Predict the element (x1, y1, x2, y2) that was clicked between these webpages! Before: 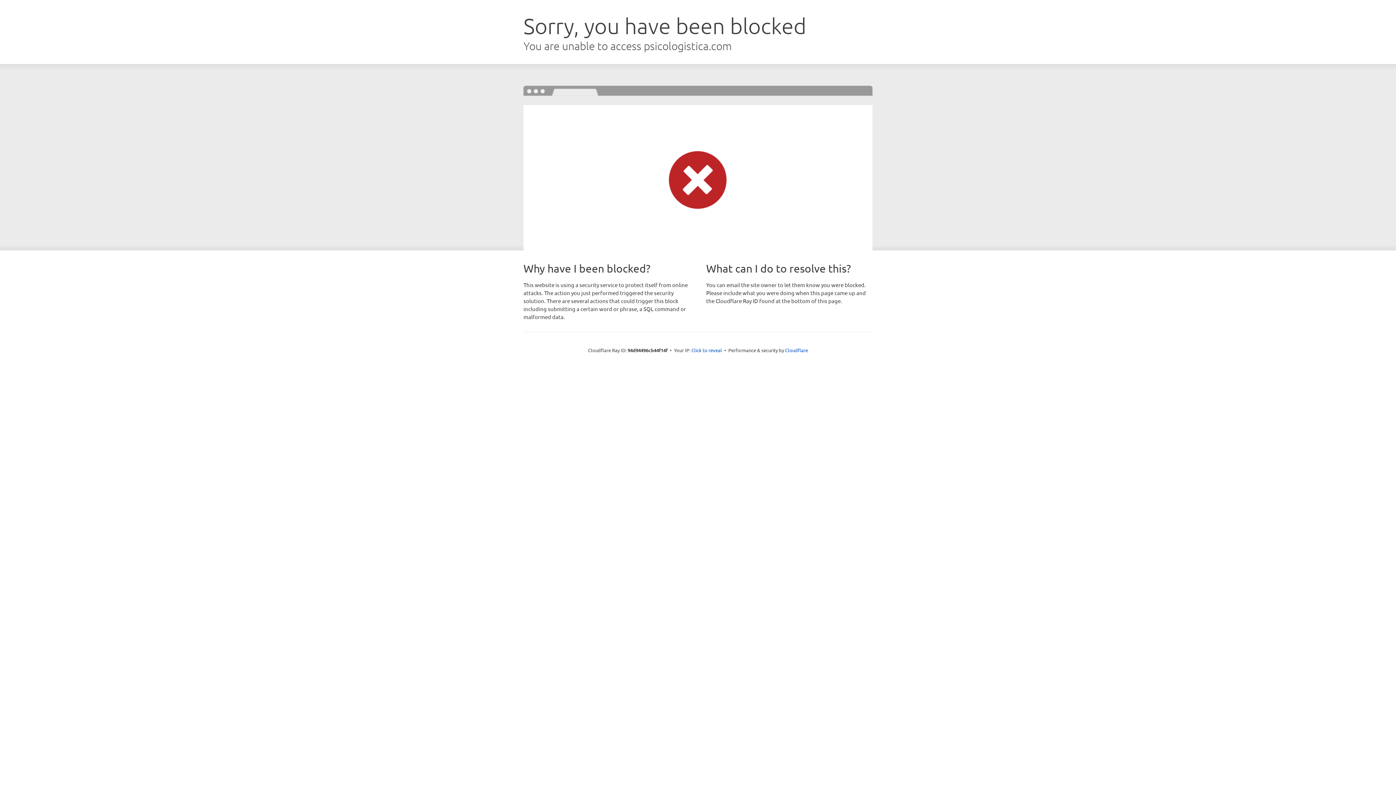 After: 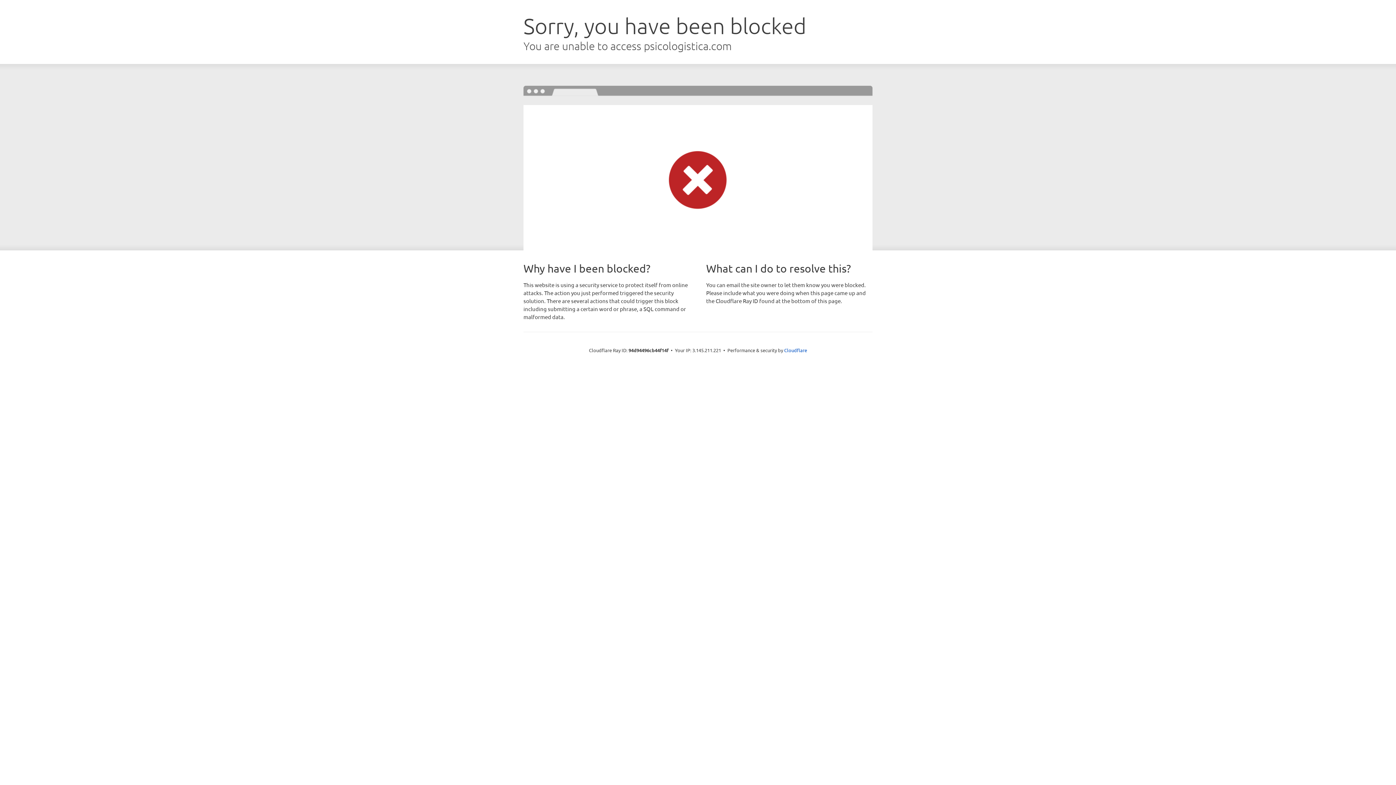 Action: label: Click to reveal bbox: (691, 346, 722, 353)